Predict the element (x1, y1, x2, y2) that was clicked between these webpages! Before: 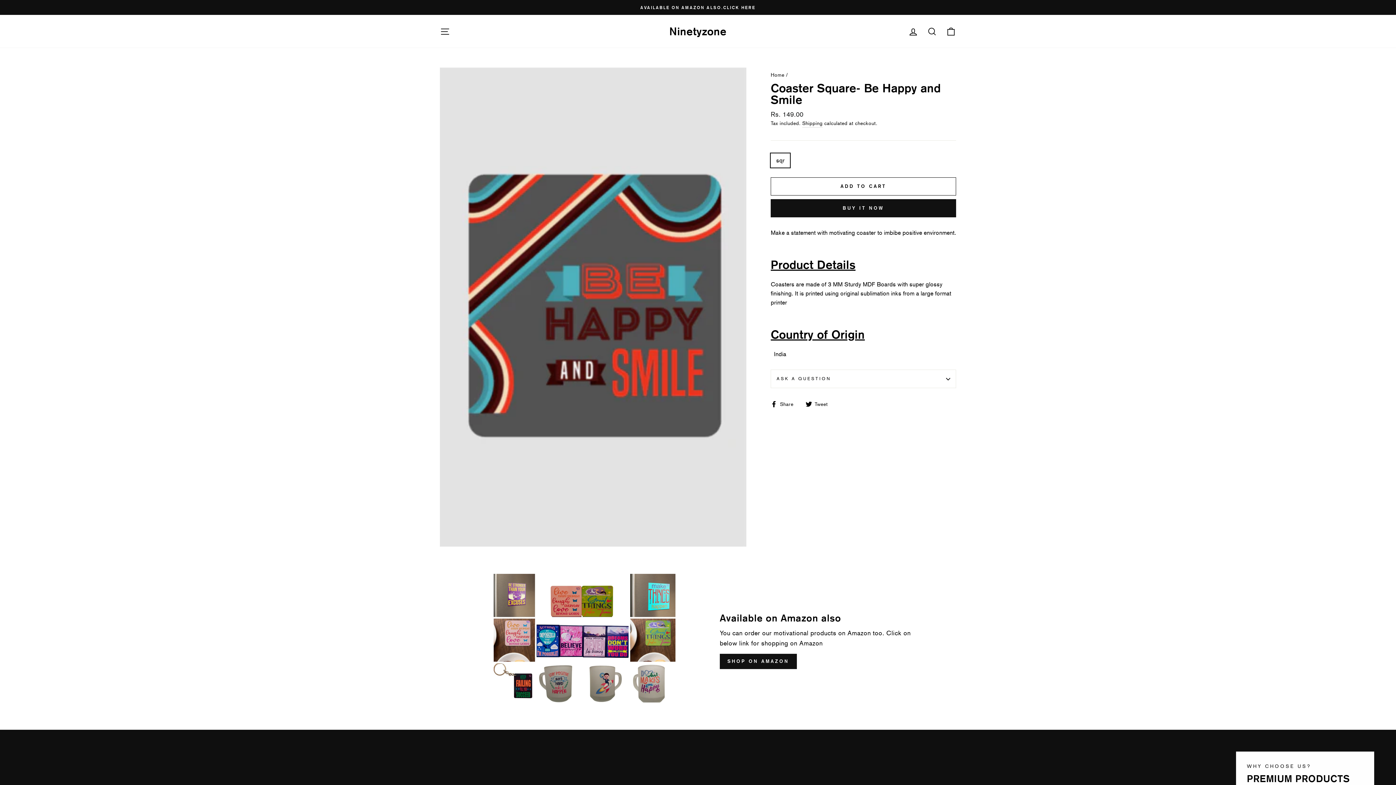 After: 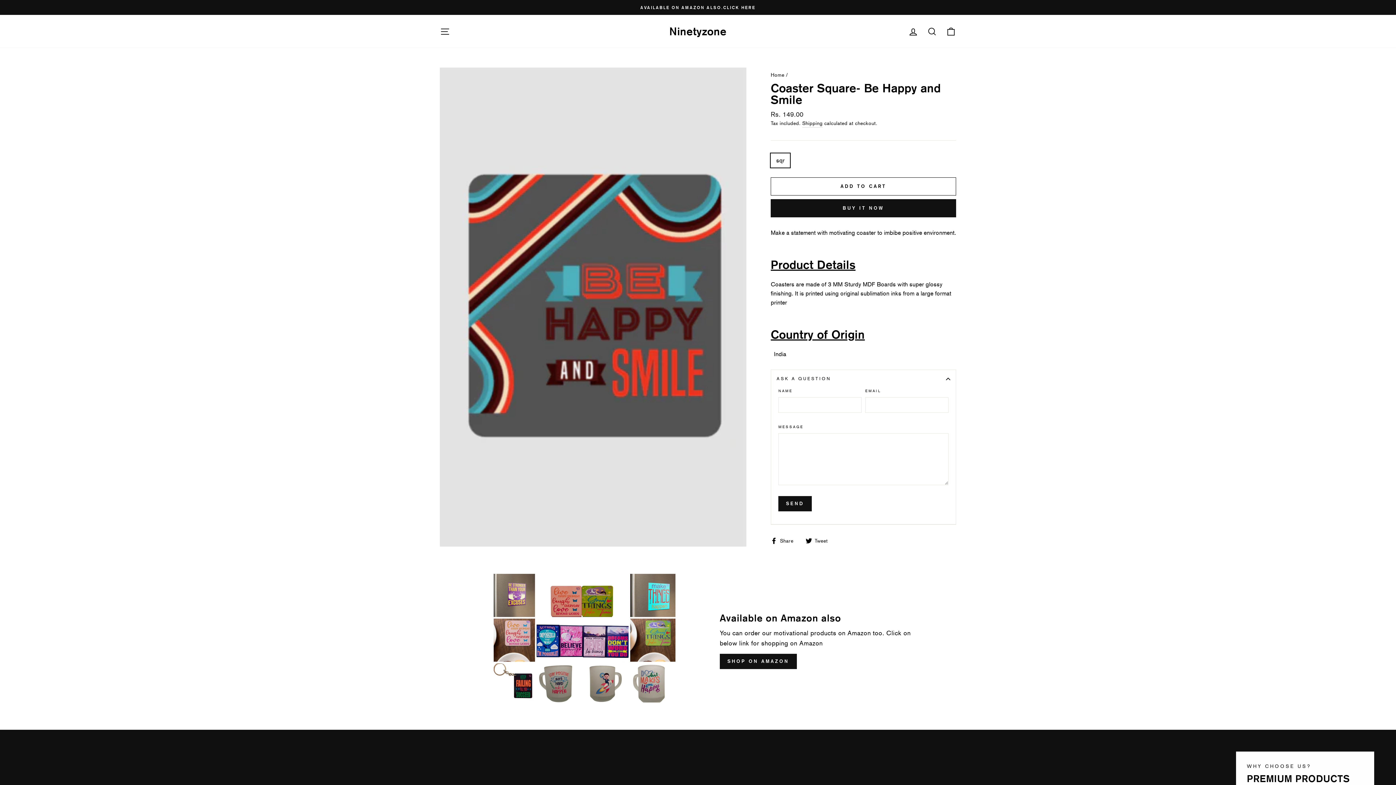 Action: bbox: (770, 369, 956, 388) label: ASK A QUESTION